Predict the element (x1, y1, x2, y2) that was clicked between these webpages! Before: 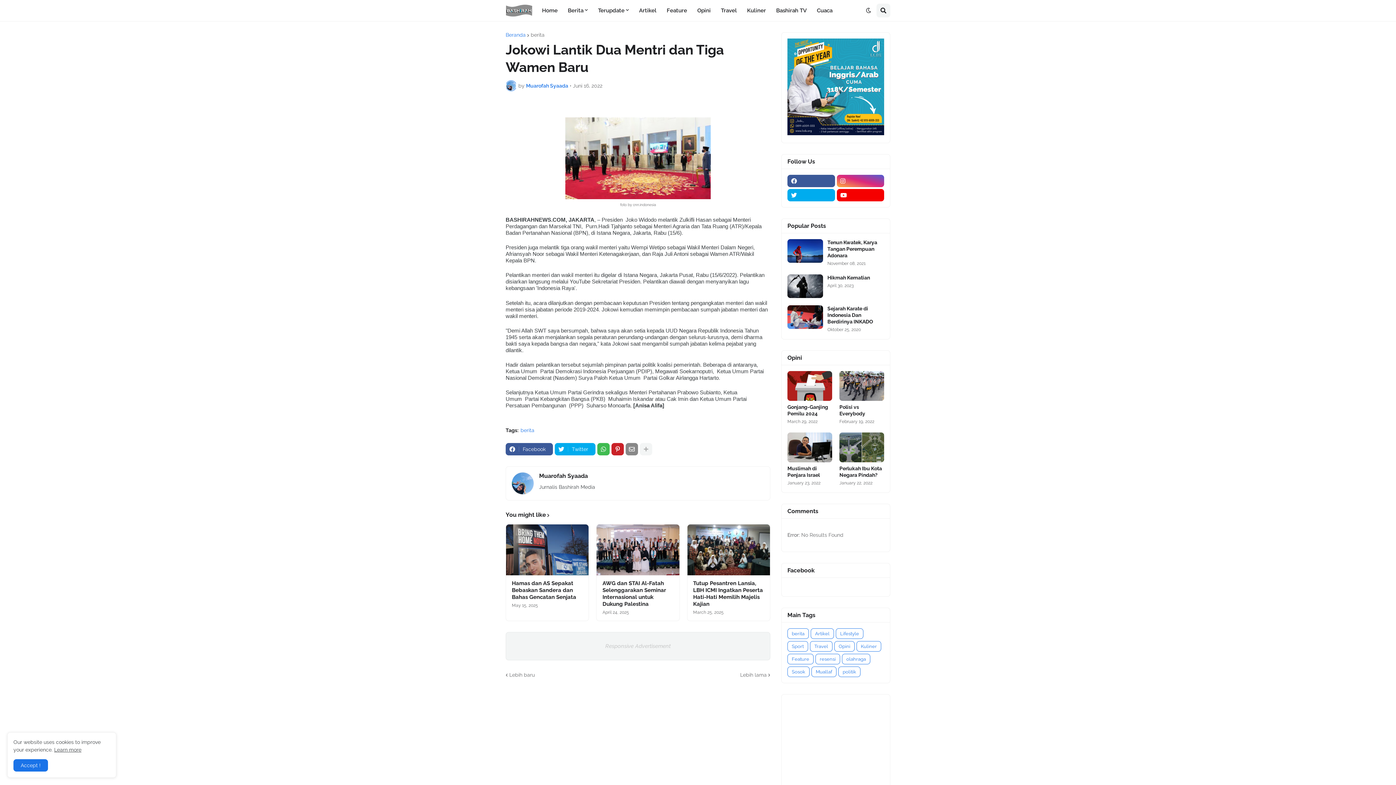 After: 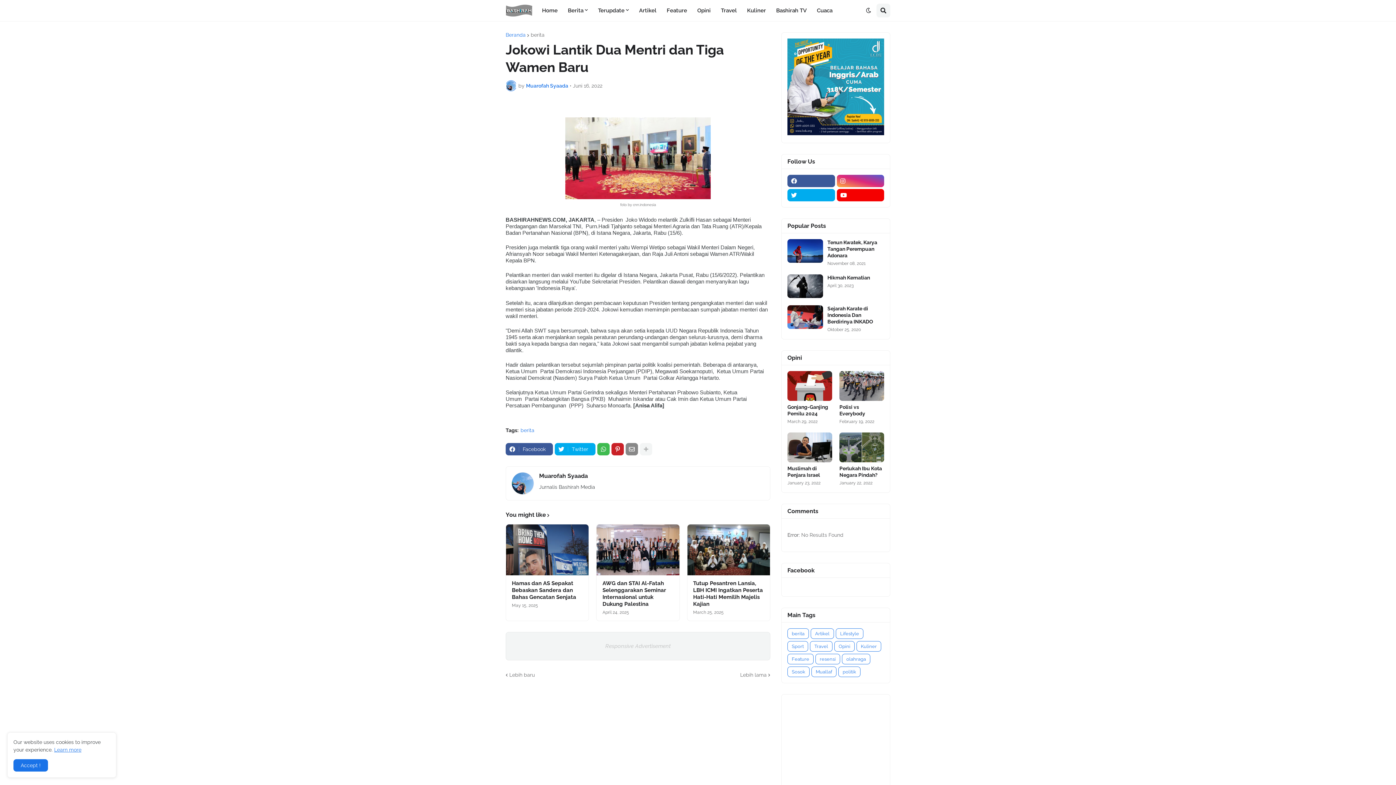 Action: label: Learn more bbox: (54, 747, 81, 753)